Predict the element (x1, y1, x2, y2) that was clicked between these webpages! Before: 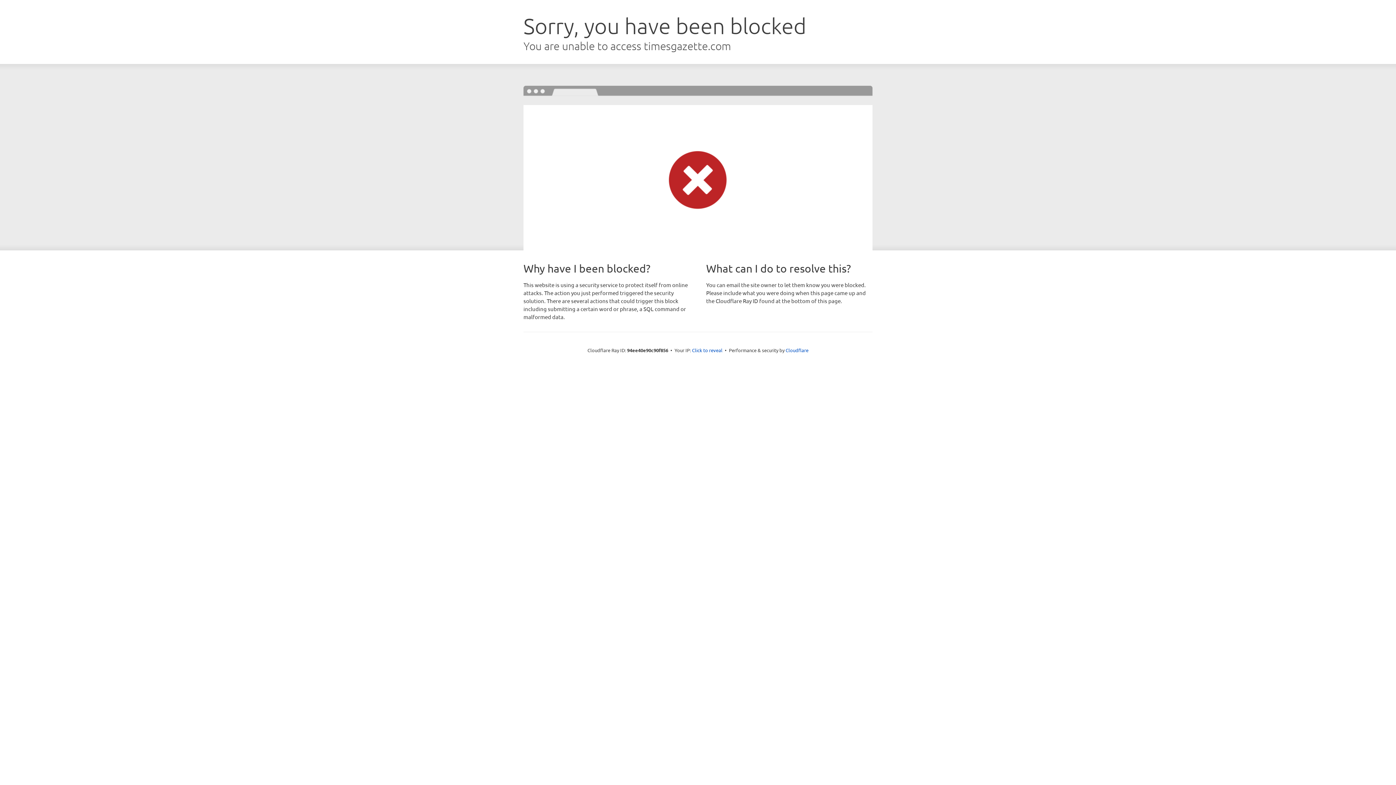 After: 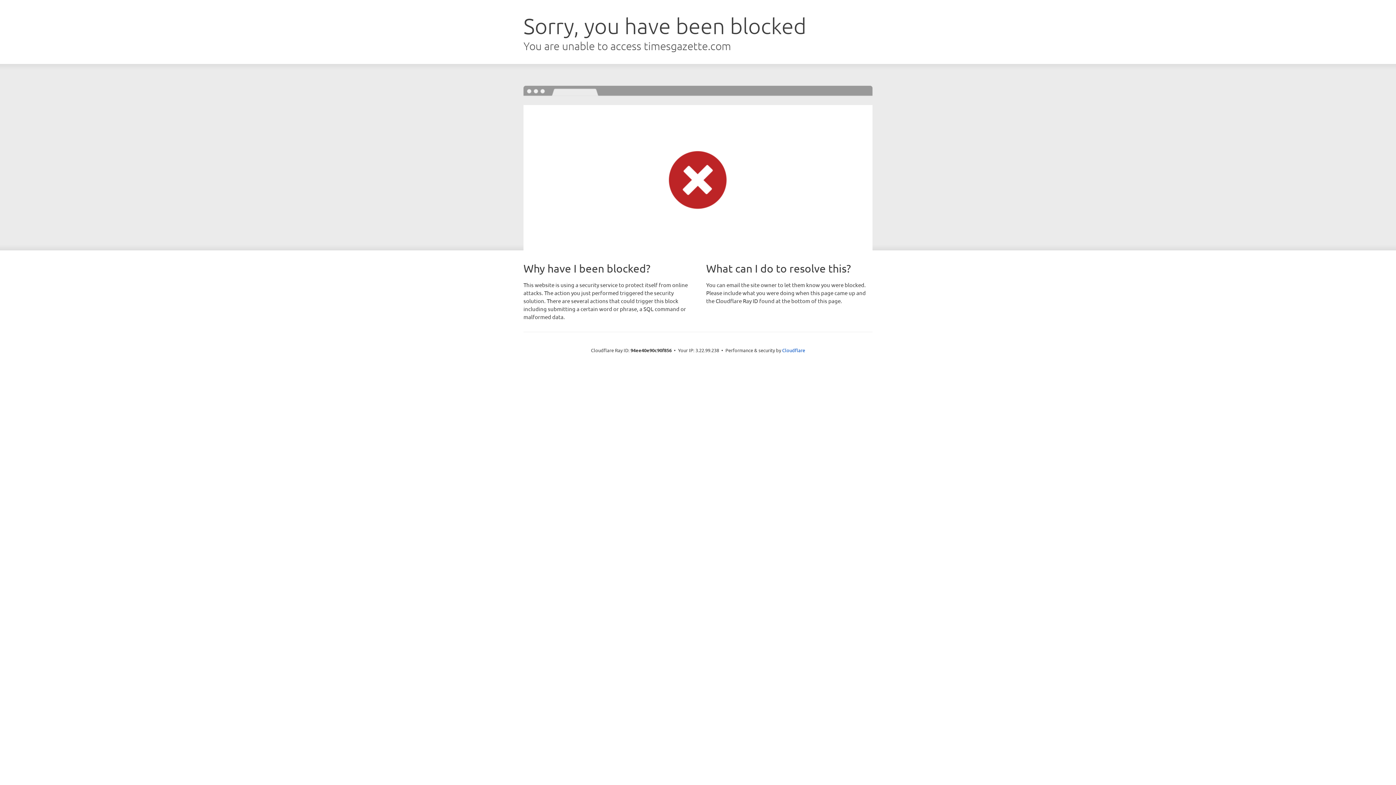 Action: bbox: (692, 346, 722, 353) label: Click to reveal